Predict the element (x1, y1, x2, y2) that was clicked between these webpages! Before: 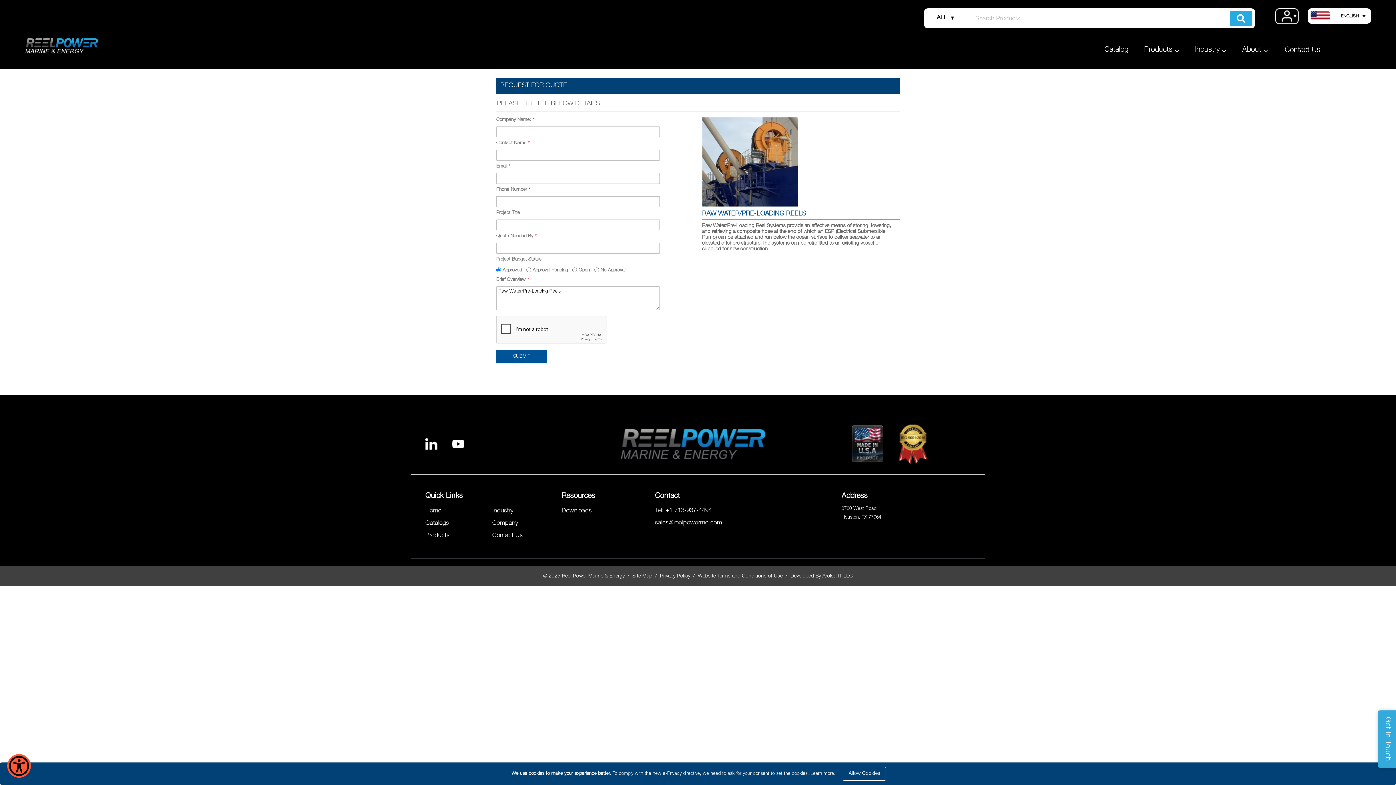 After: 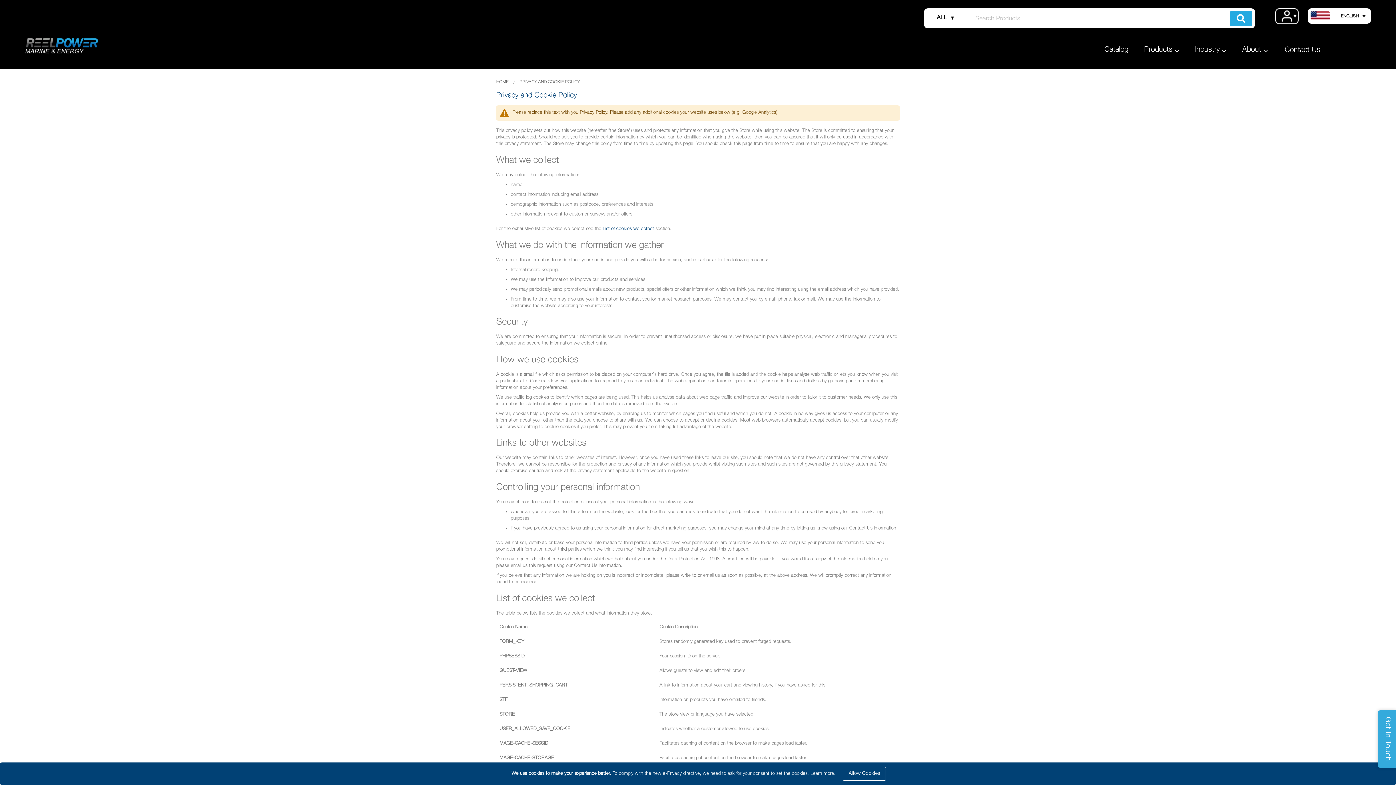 Action: label: Learn more bbox: (810, 772, 834, 776)